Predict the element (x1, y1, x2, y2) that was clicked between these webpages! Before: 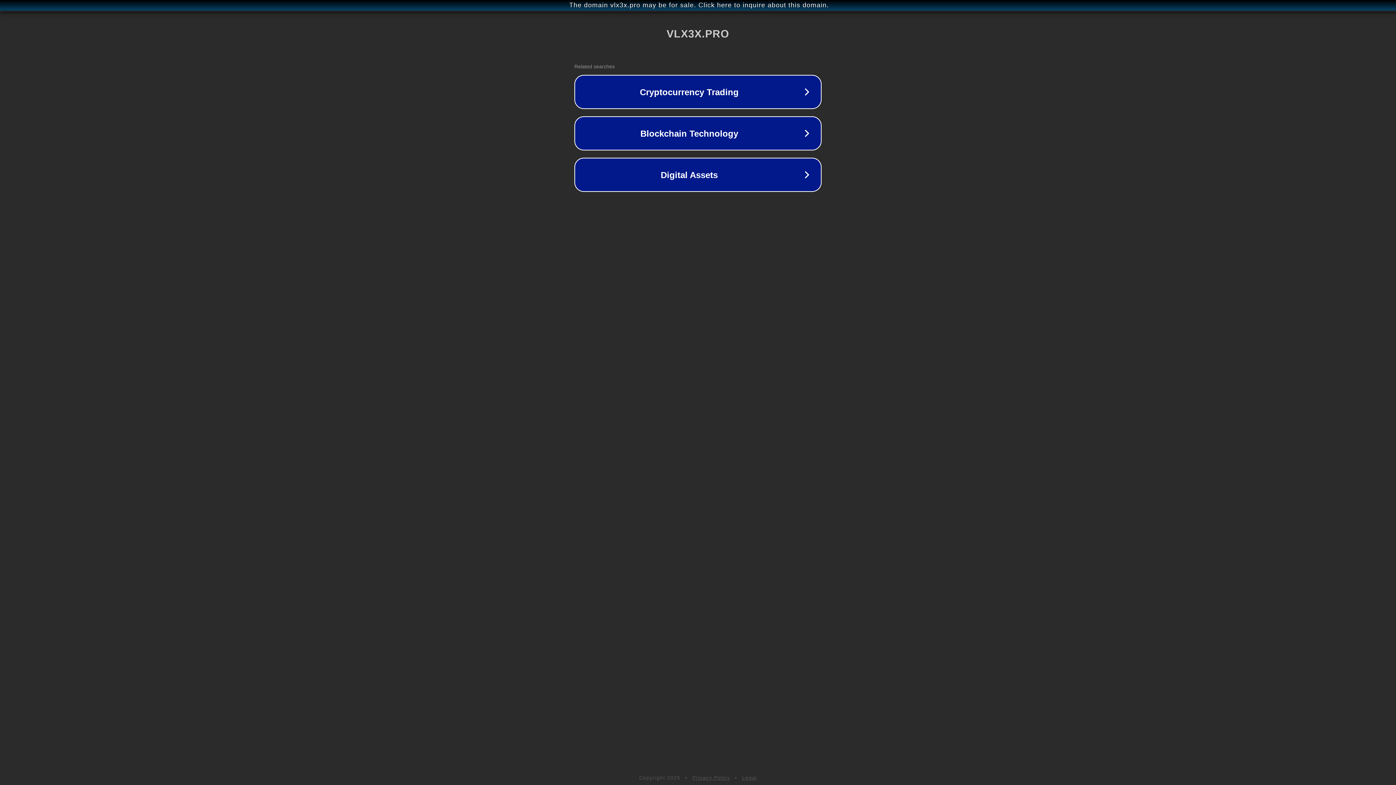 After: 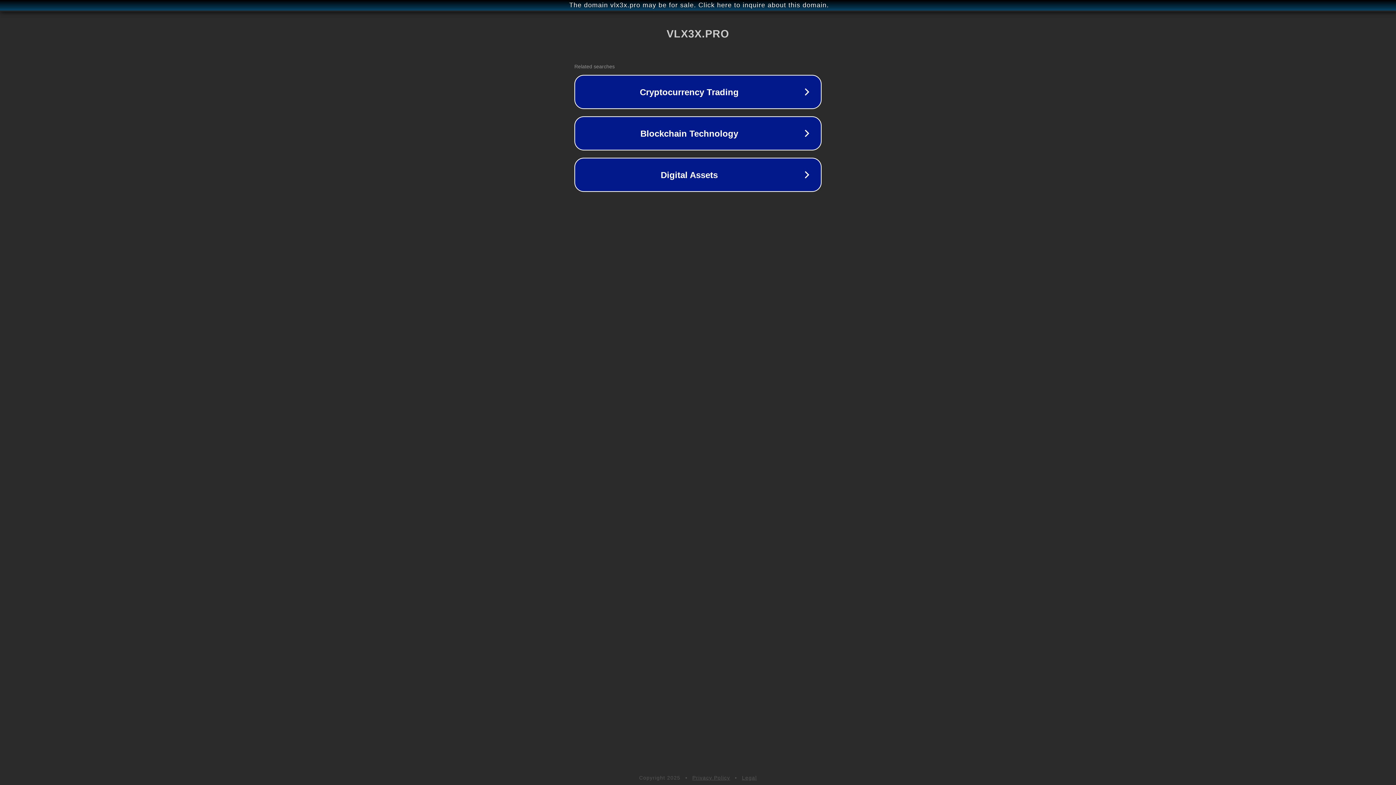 Action: label: Legal bbox: (742, 775, 757, 781)